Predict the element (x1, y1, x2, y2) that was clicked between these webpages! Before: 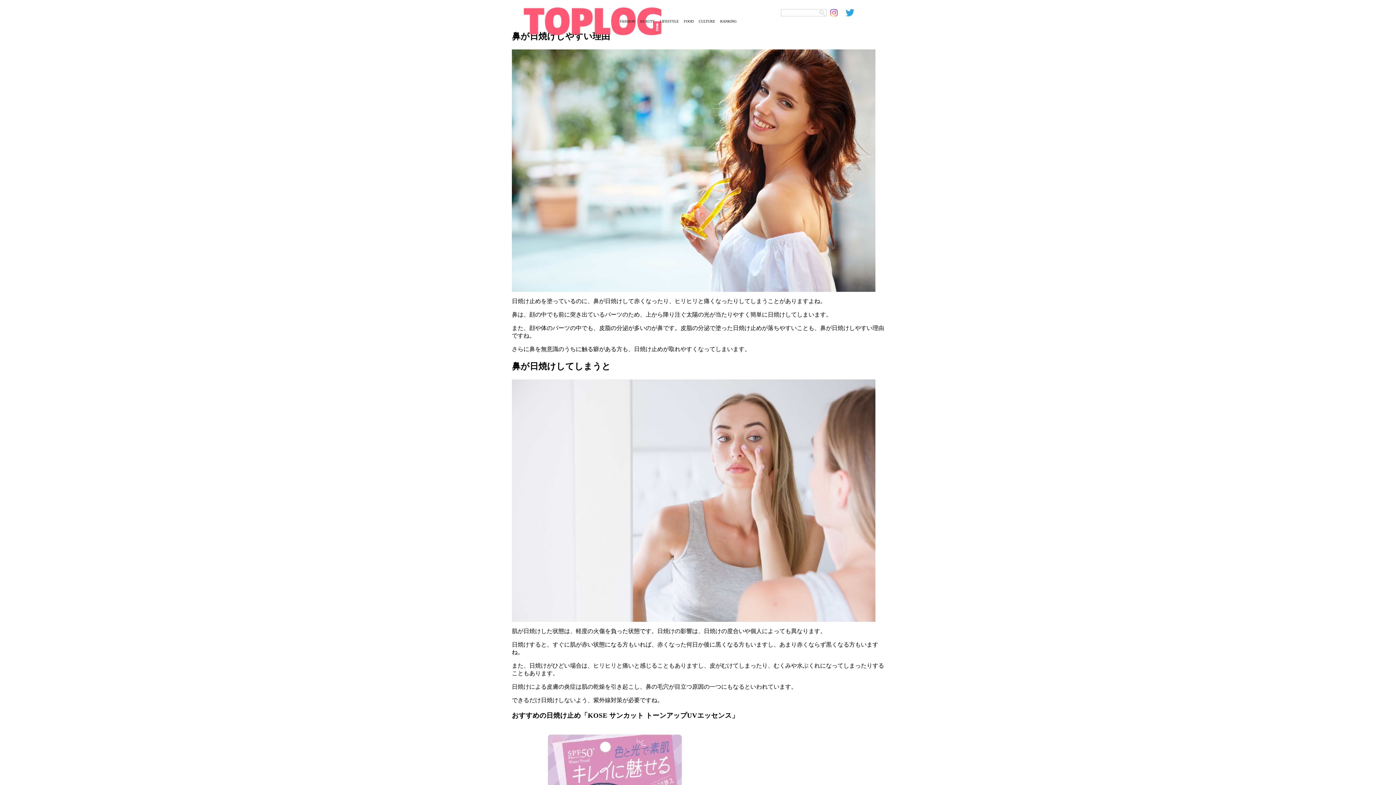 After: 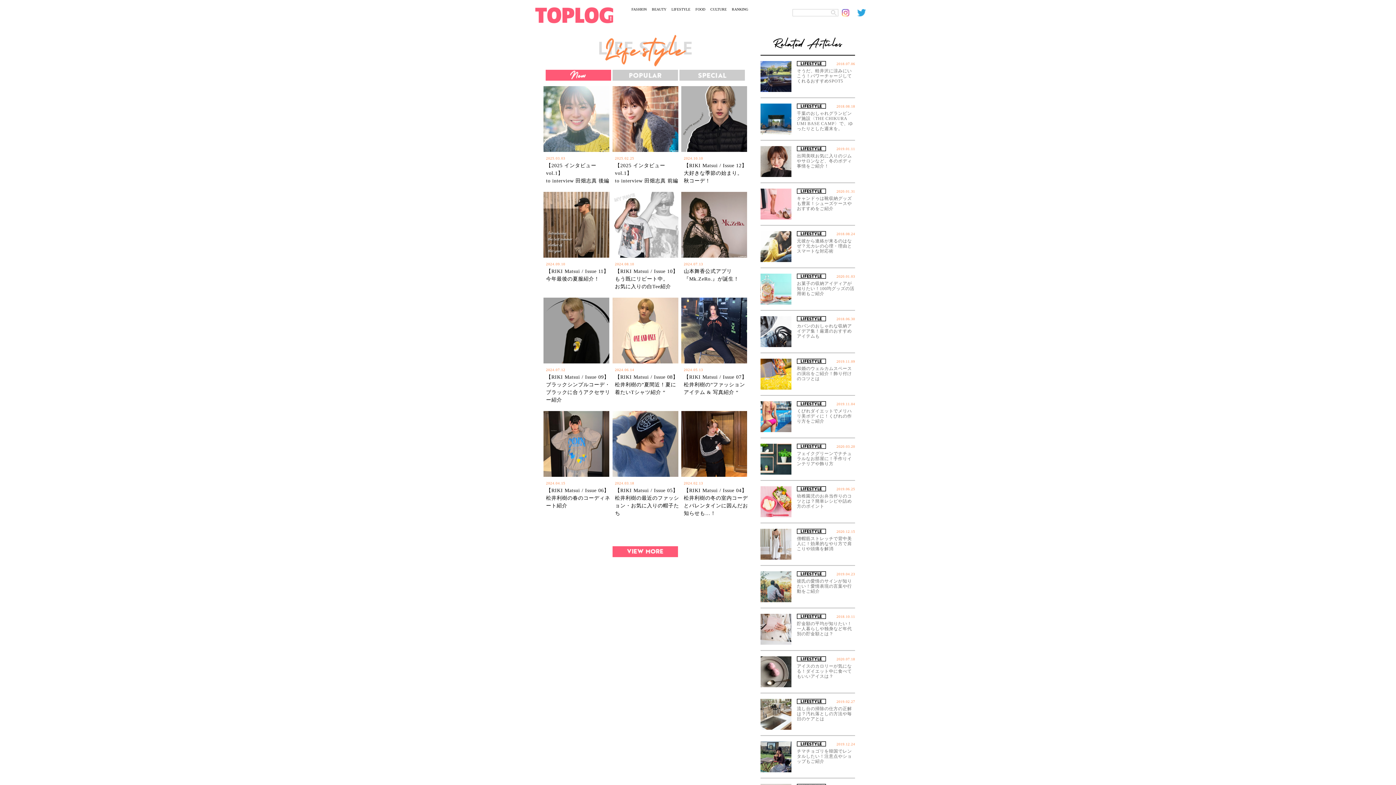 Action: label: LIFESTYLE bbox: (660, 19, 678, 23)